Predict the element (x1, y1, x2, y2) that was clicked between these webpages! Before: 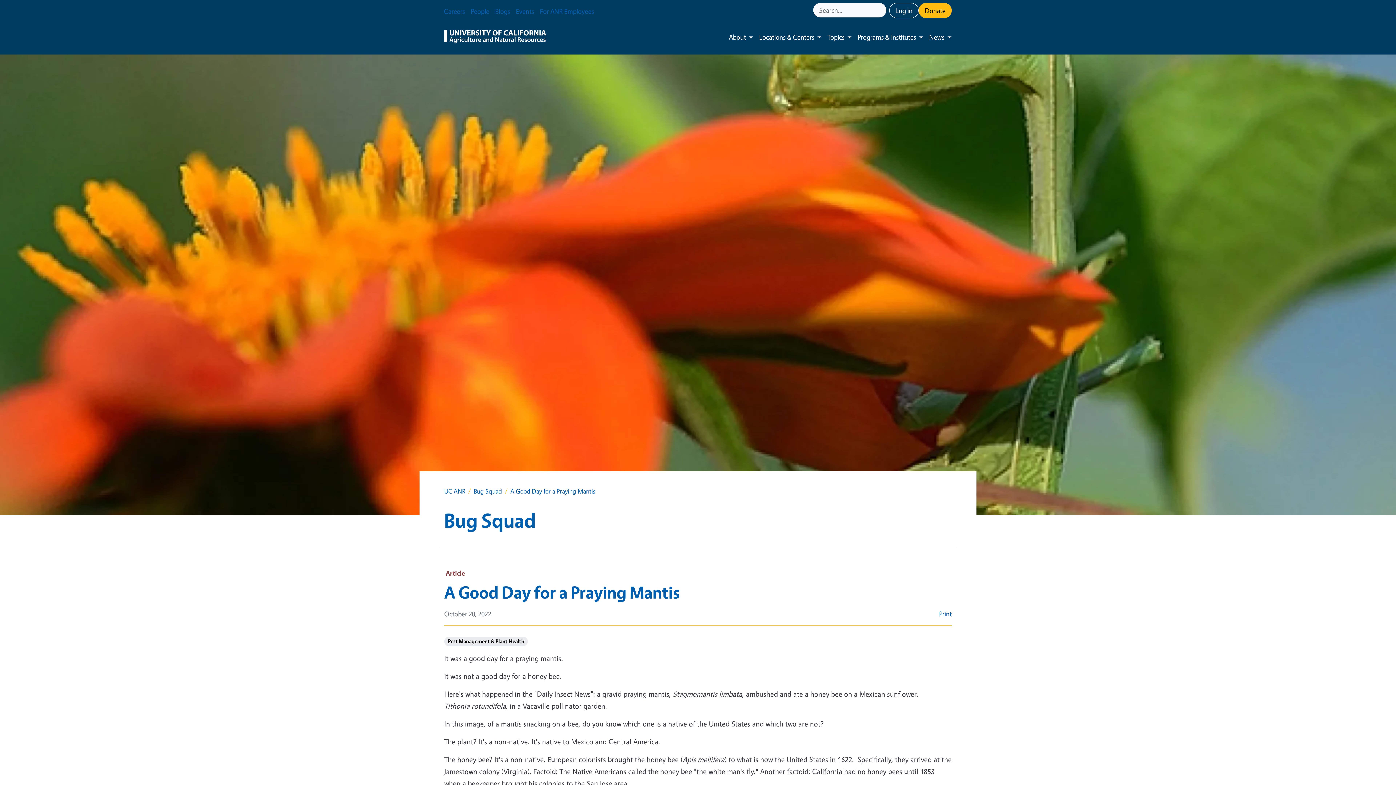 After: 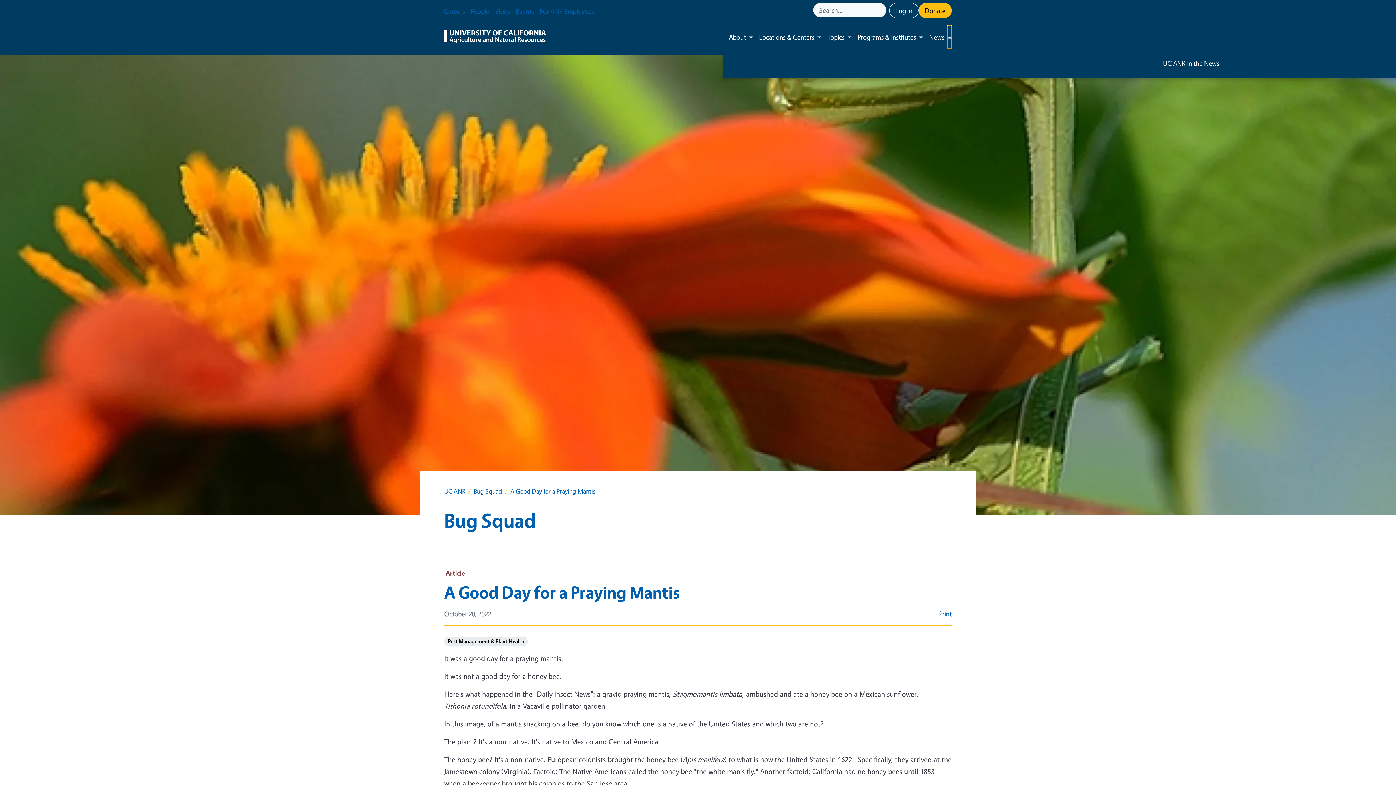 Action: bbox: (947, 25, 952, 48) label: Toggle submenu